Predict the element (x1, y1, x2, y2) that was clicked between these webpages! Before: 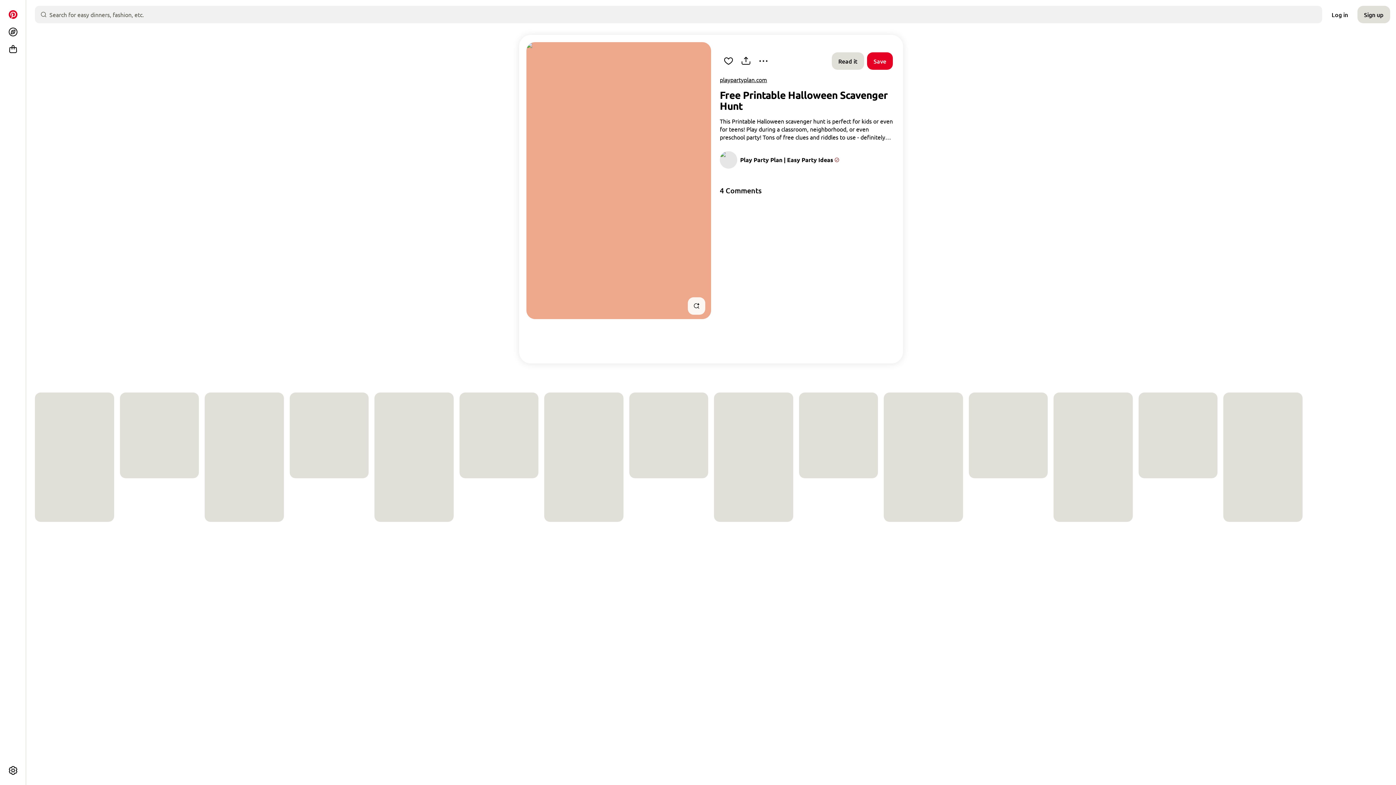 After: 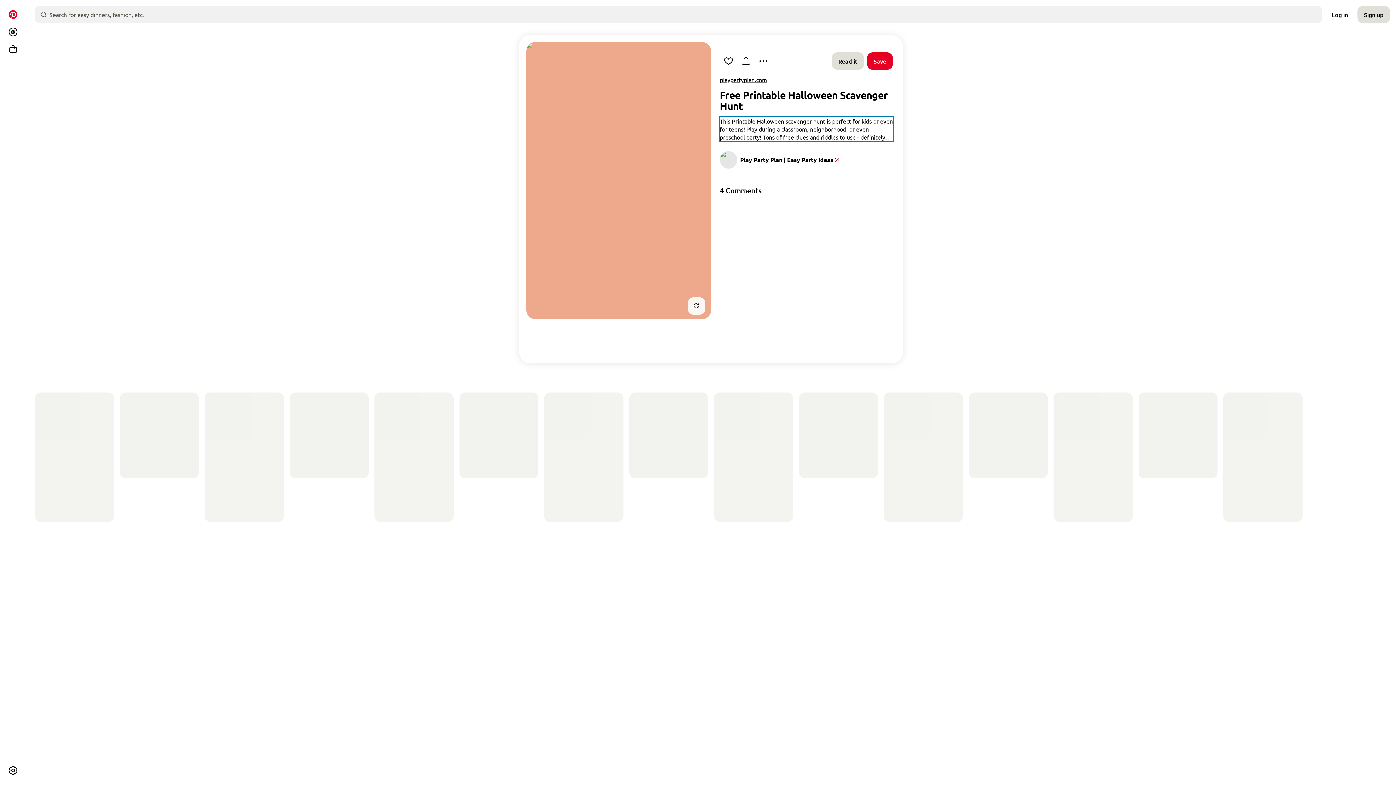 Action: bbox: (720, 117, 893, 141) label: This Printable Halloween scavenger hunt is perfect for kids or even for teens! Play during a classroom, neighborhood, or even preschool party! Tons of free clues and riddles to use - definitely one of the best Halloween ideas ever!